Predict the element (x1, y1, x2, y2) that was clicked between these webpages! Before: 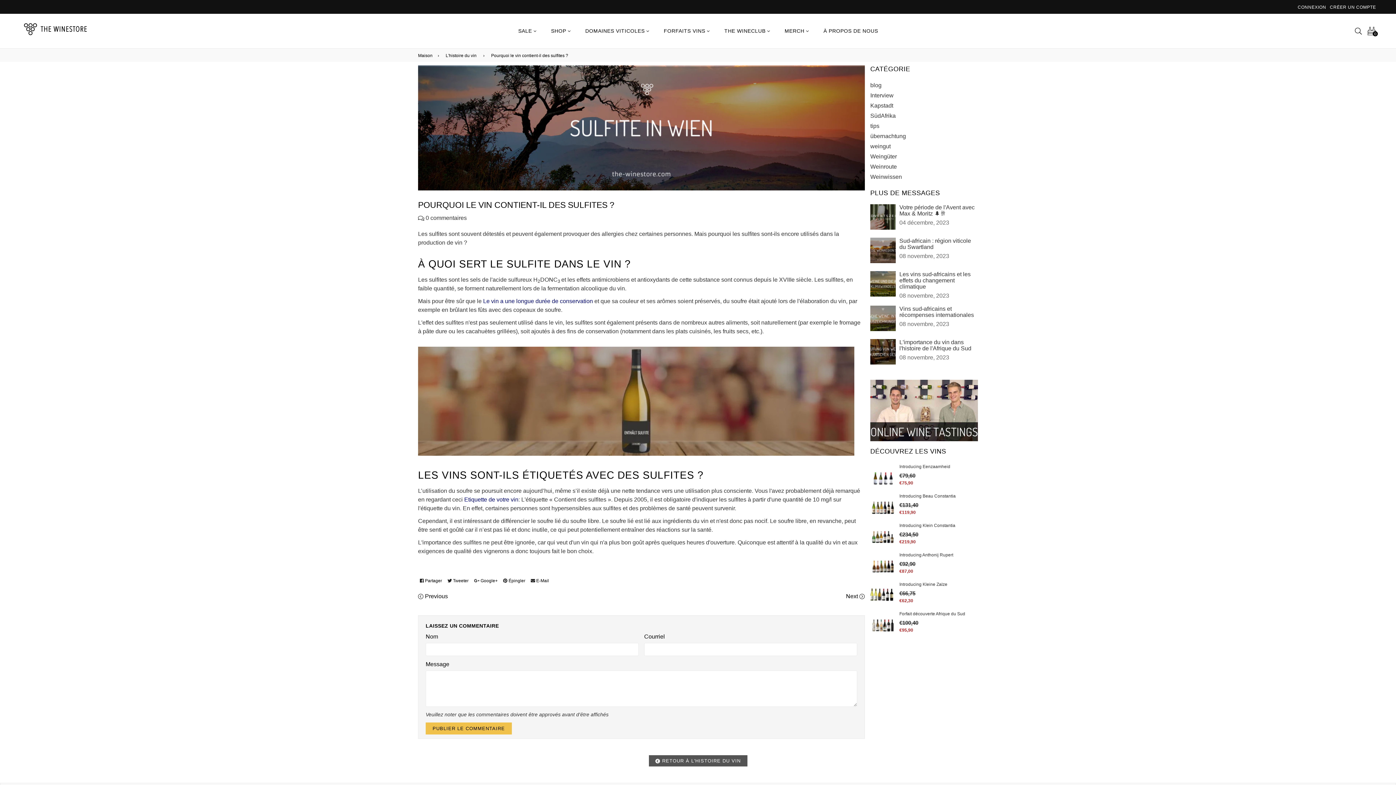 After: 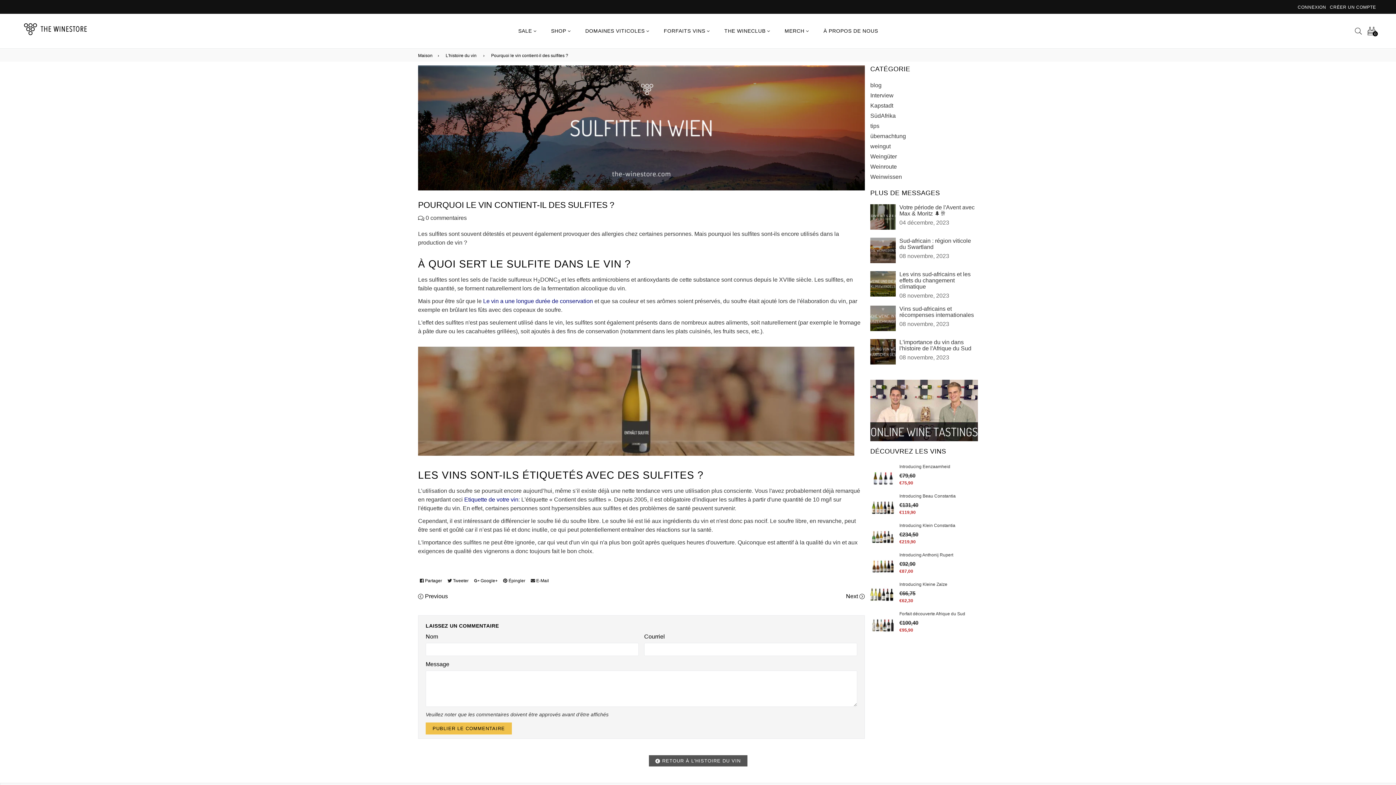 Action: bbox: (1353, 24, 1364, 37) label: Recherche